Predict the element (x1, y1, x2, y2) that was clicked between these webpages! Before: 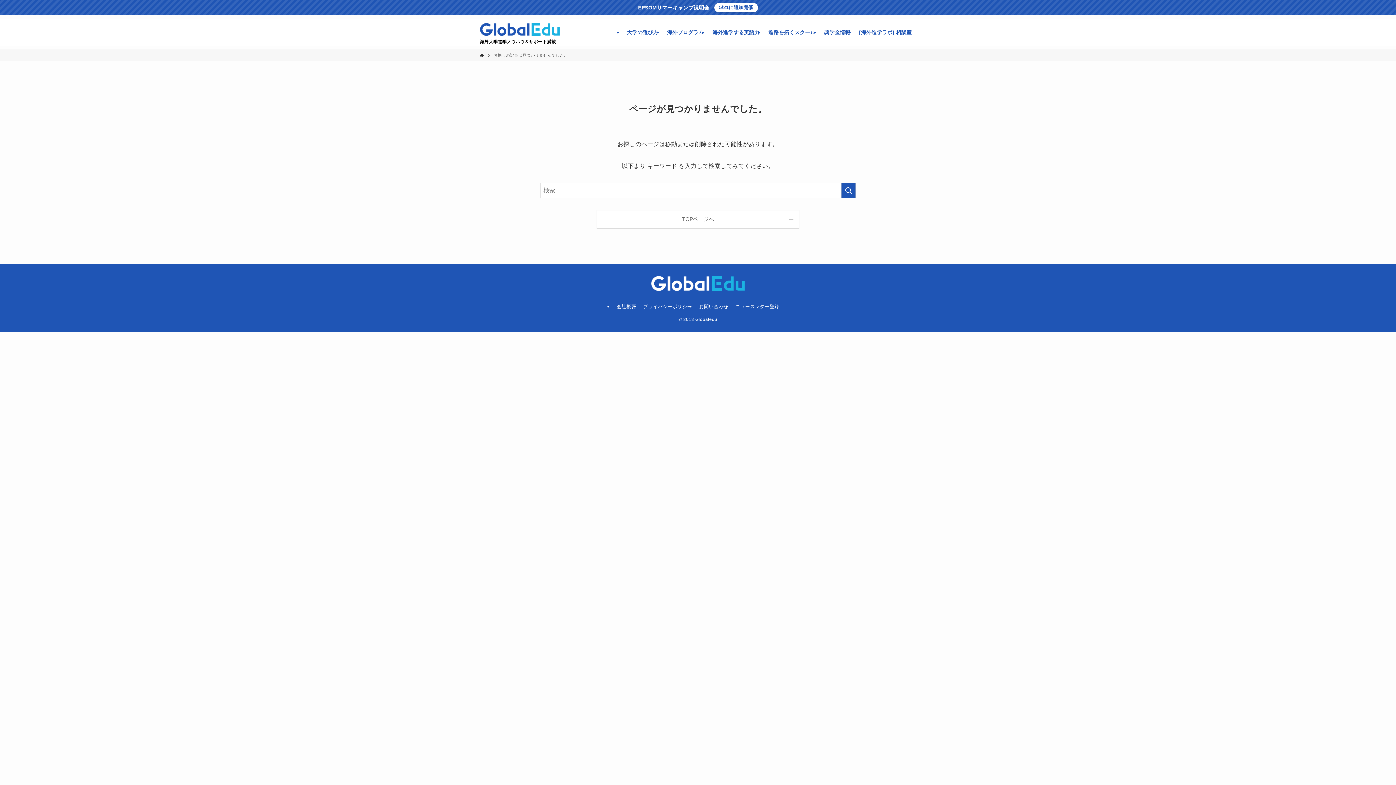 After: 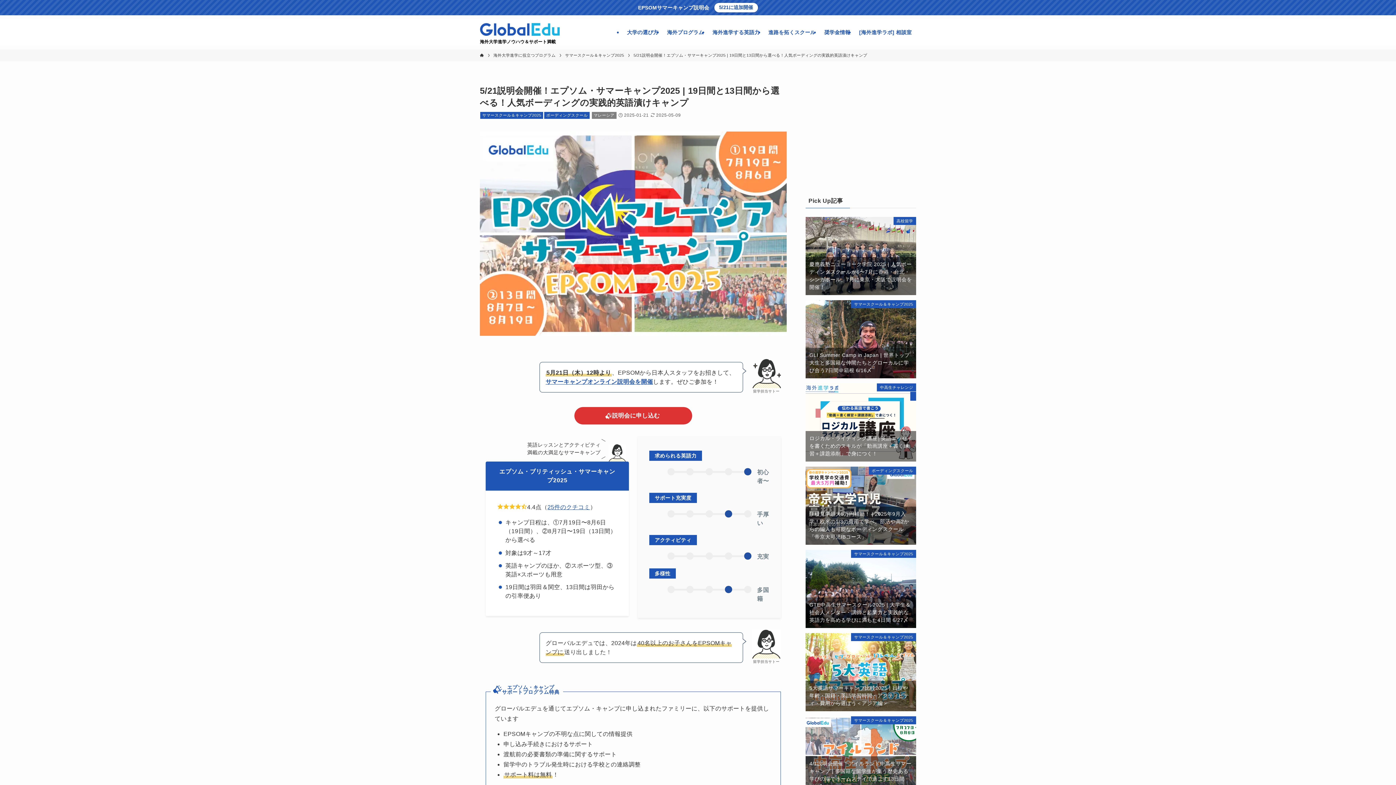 Action: label: 5/21に追加開催 bbox: (714, 2, 758, 12)